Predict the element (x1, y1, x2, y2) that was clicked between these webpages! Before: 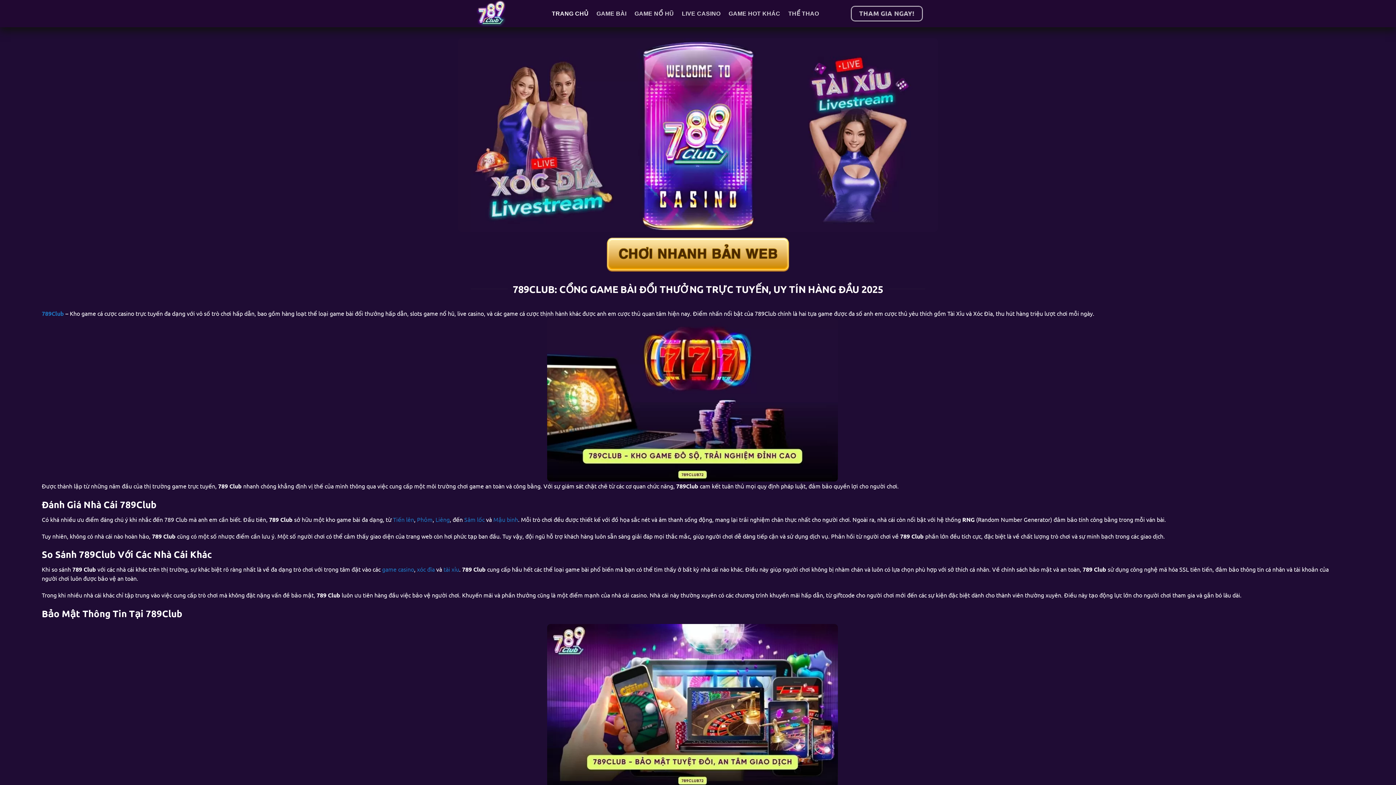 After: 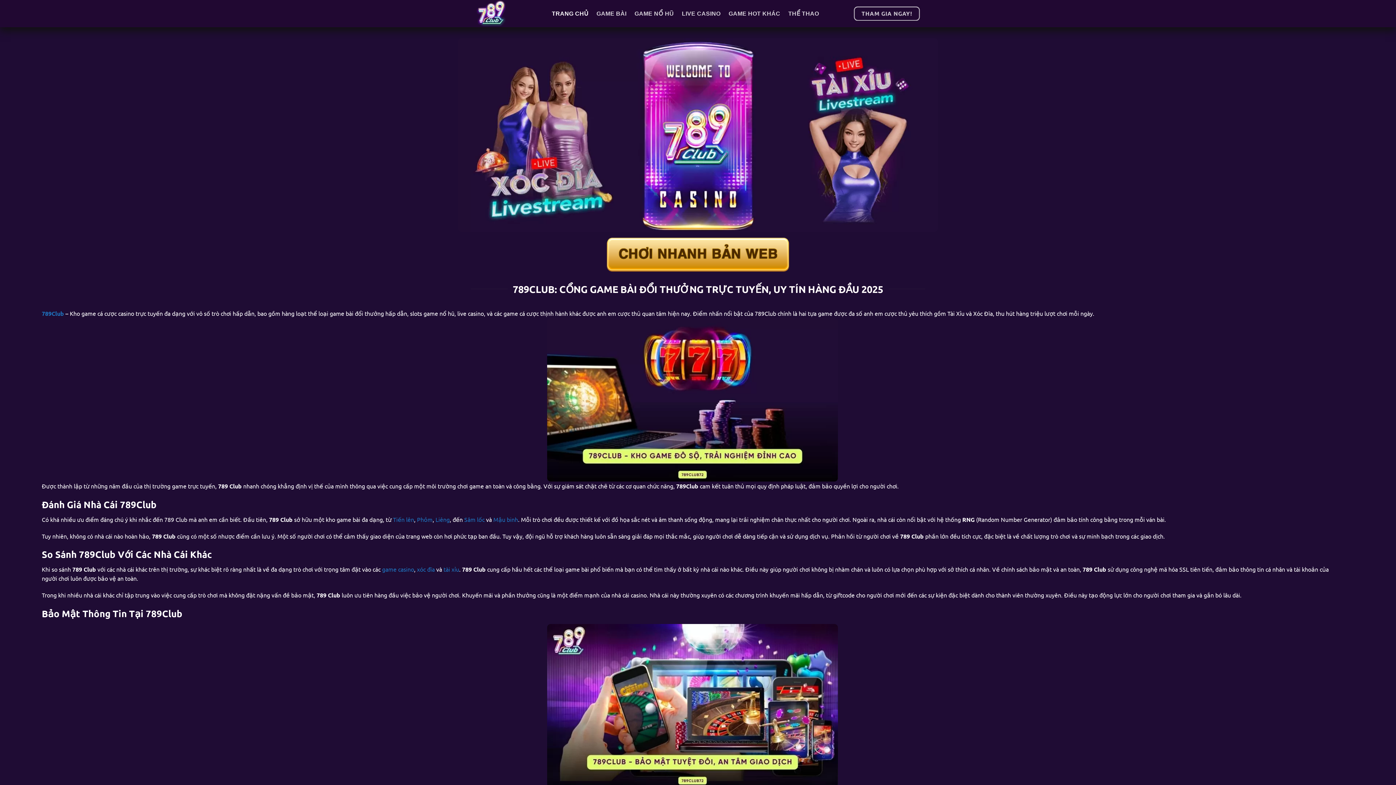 Action: bbox: (476, 0, 541, 27)